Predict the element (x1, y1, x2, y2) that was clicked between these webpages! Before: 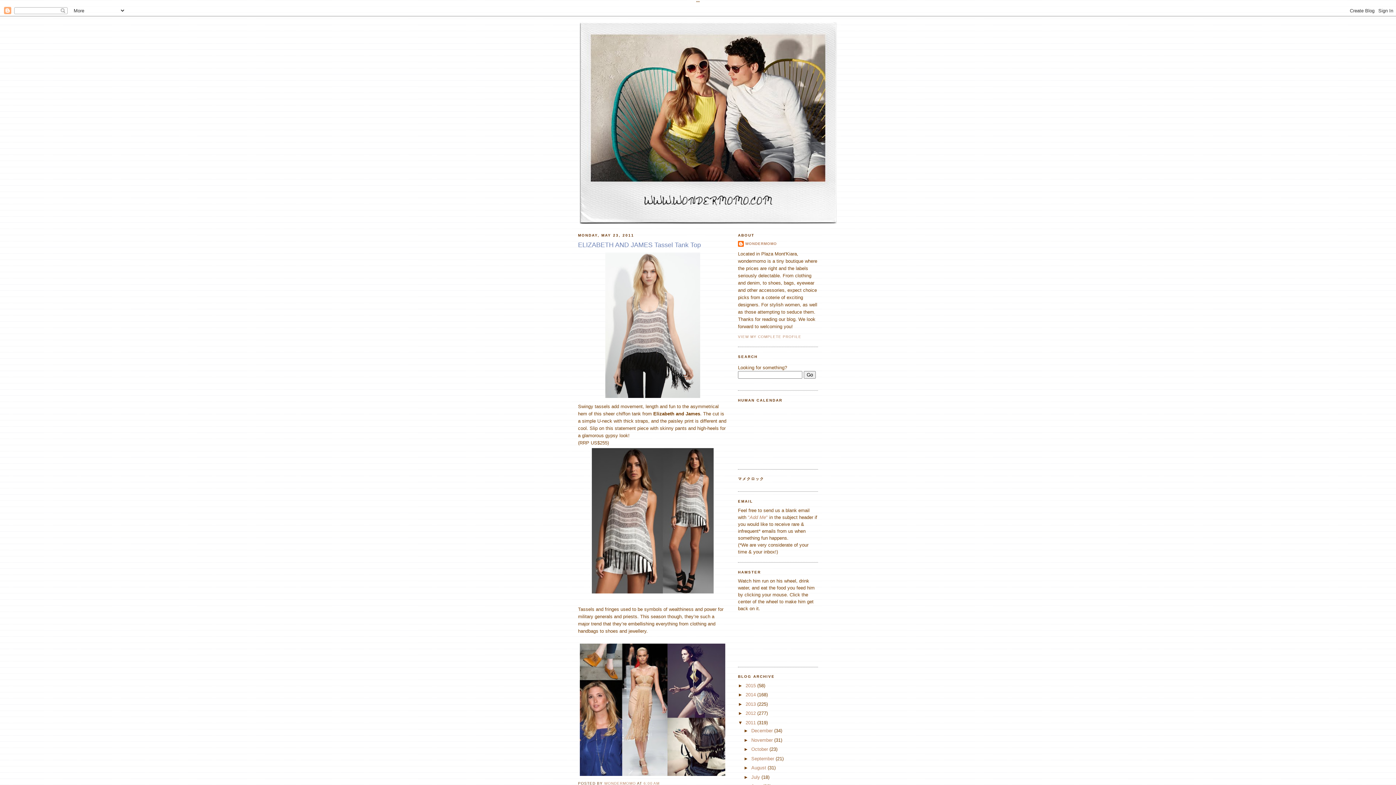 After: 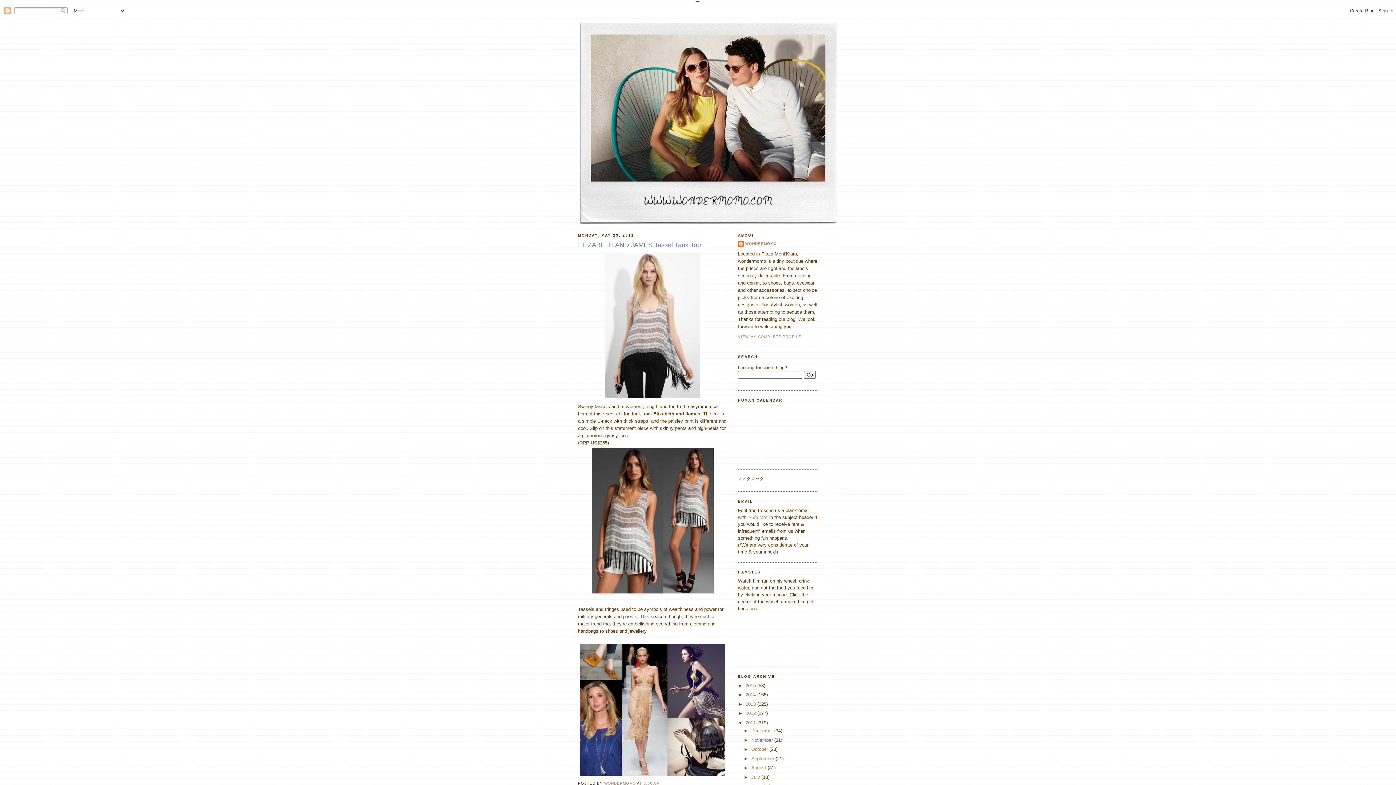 Action: label: November  bbox: (751, 737, 774, 743)